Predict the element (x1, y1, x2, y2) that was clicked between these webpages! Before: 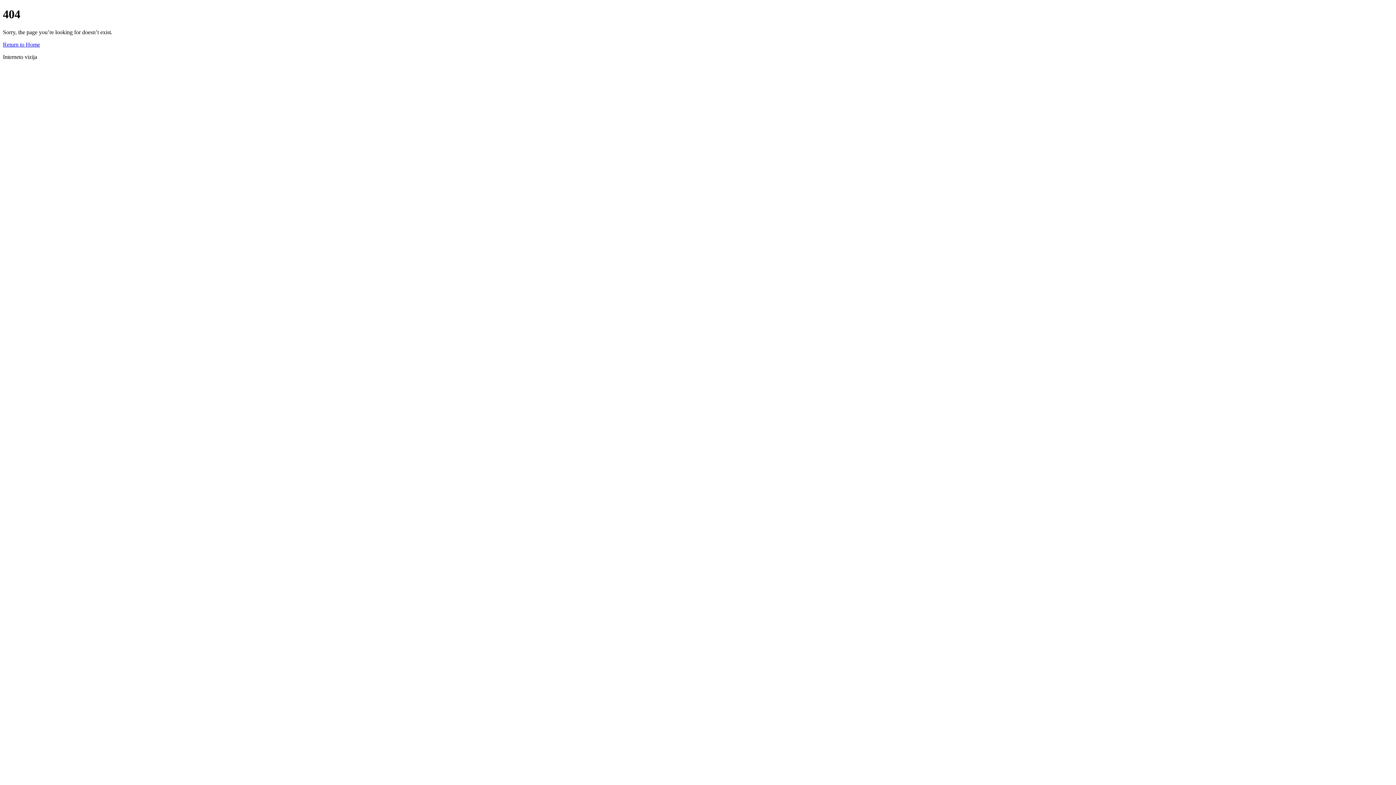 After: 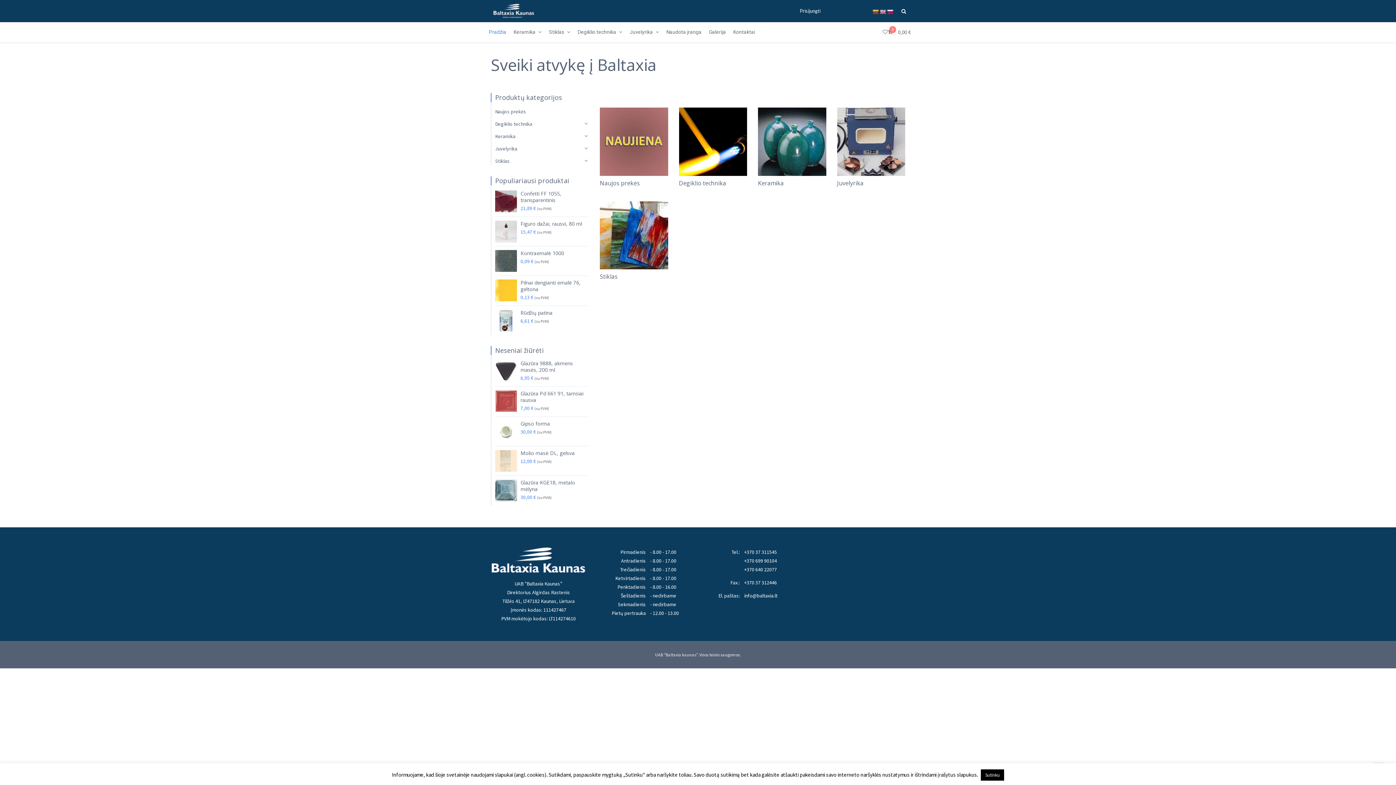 Action: bbox: (2, 41, 40, 47) label: Return to Home